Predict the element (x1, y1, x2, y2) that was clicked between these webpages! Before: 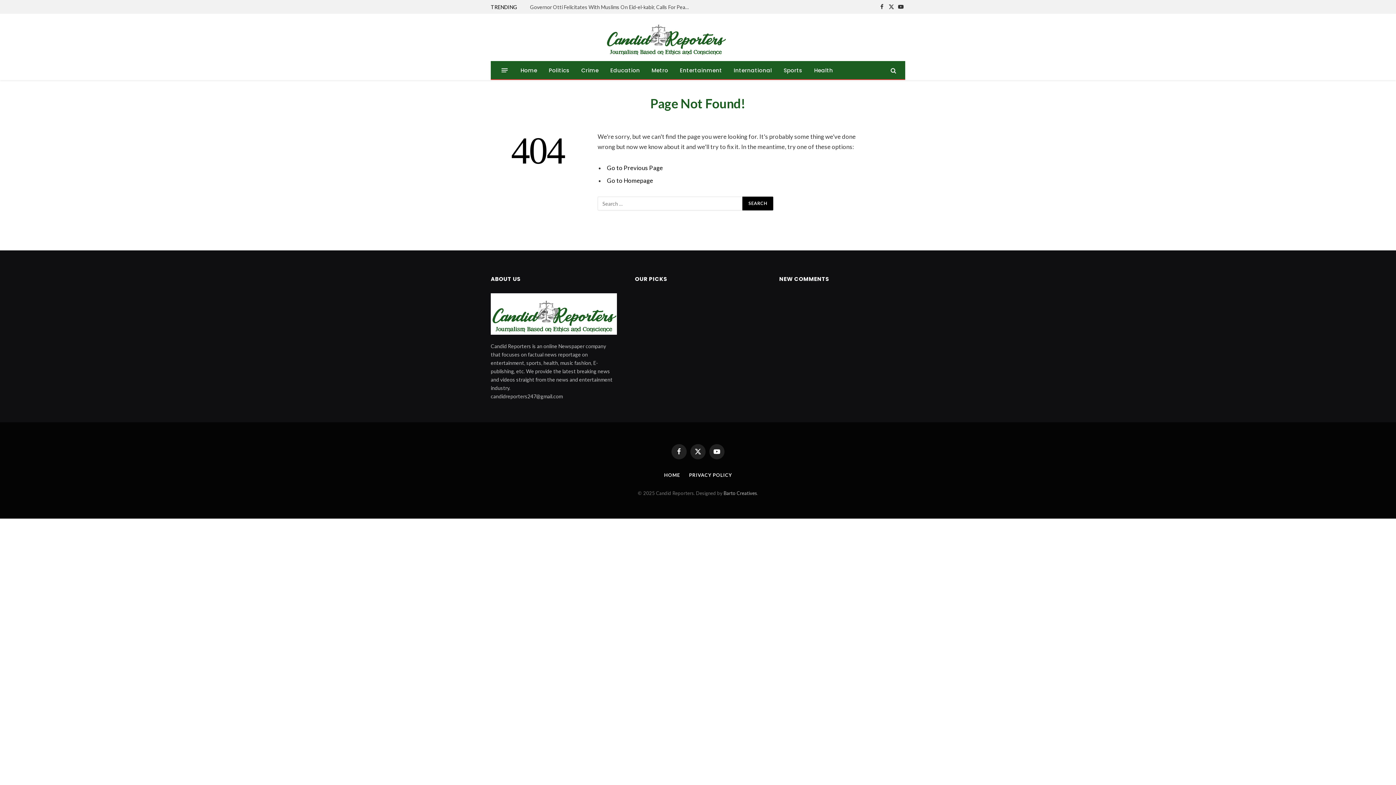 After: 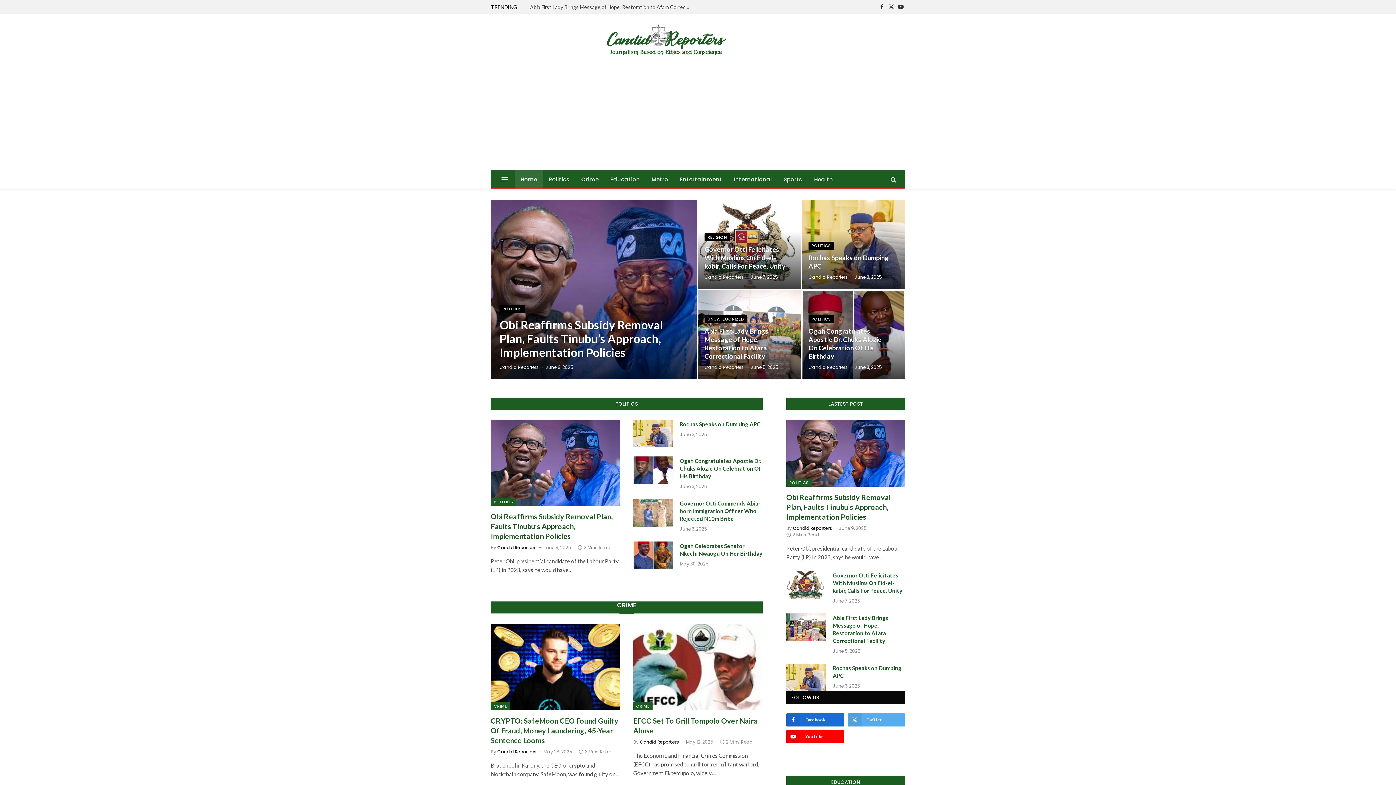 Action: bbox: (607, 177, 653, 184) label: Go to Homepage